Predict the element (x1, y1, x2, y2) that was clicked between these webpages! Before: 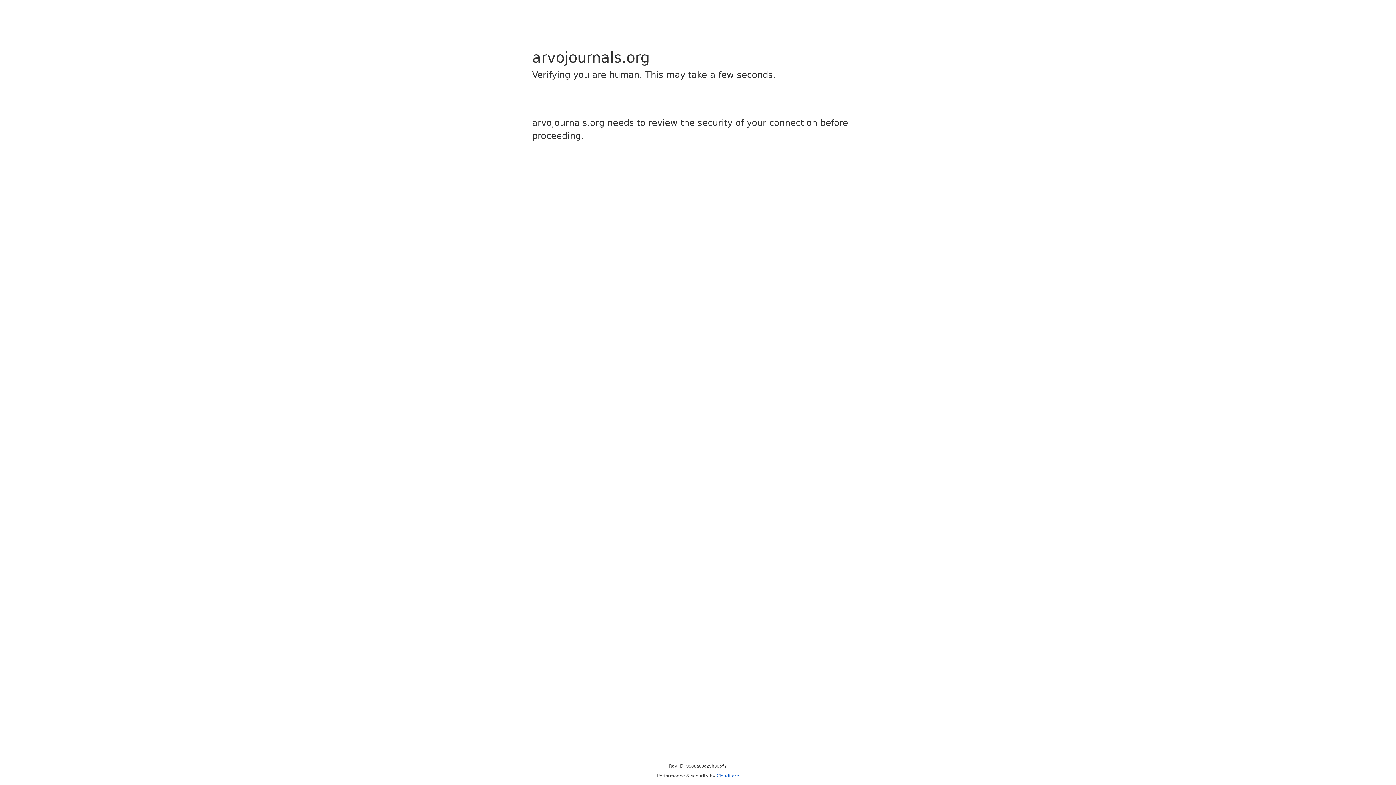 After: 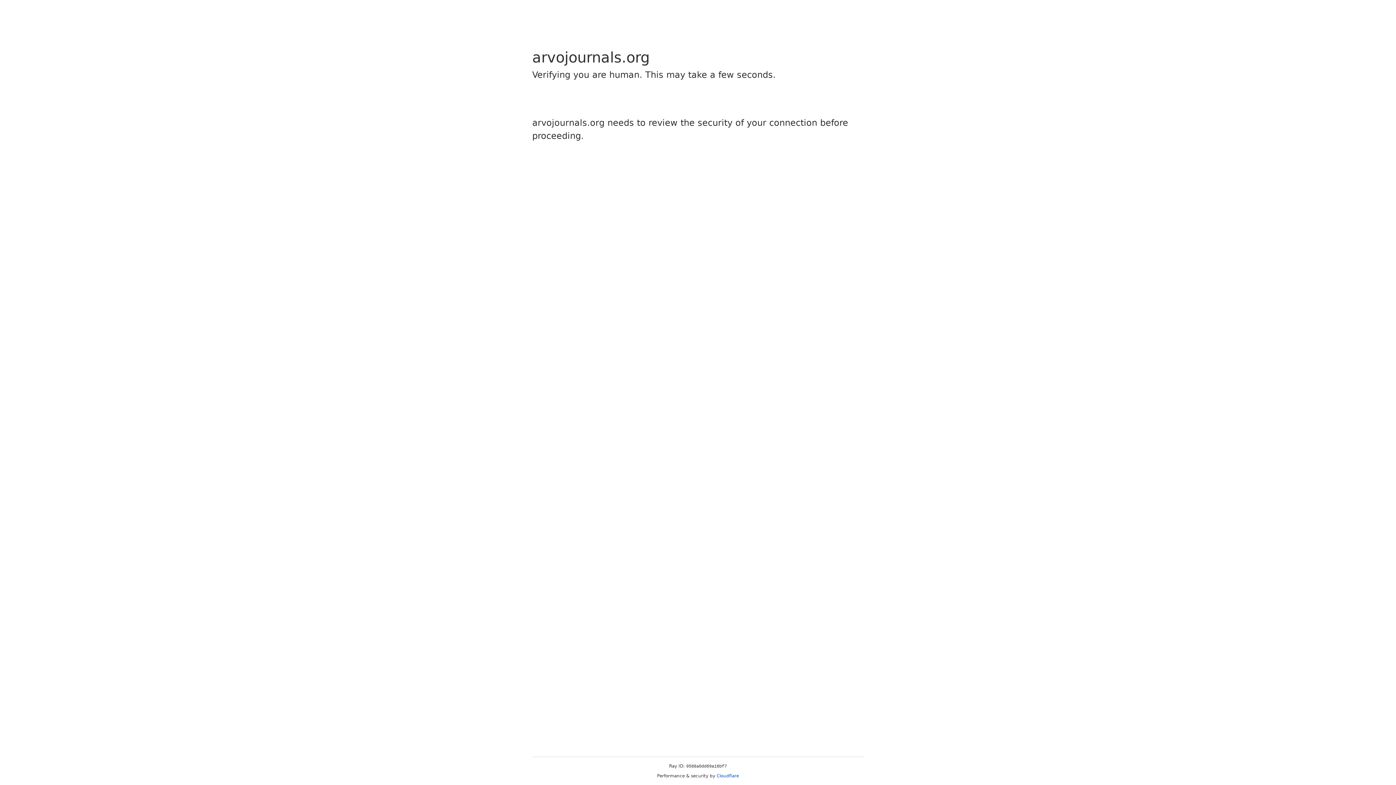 Action: bbox: (716, 773, 739, 778) label: Cloudflare